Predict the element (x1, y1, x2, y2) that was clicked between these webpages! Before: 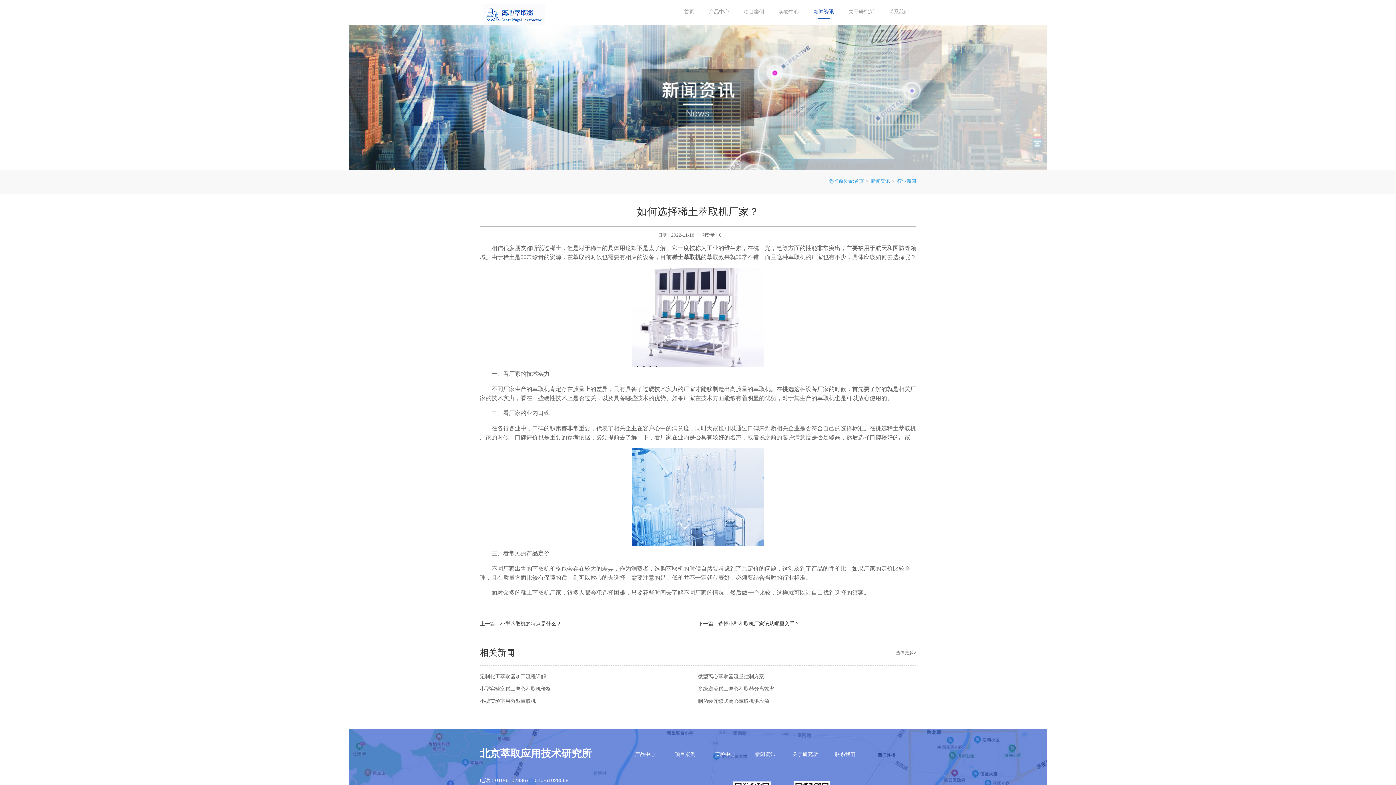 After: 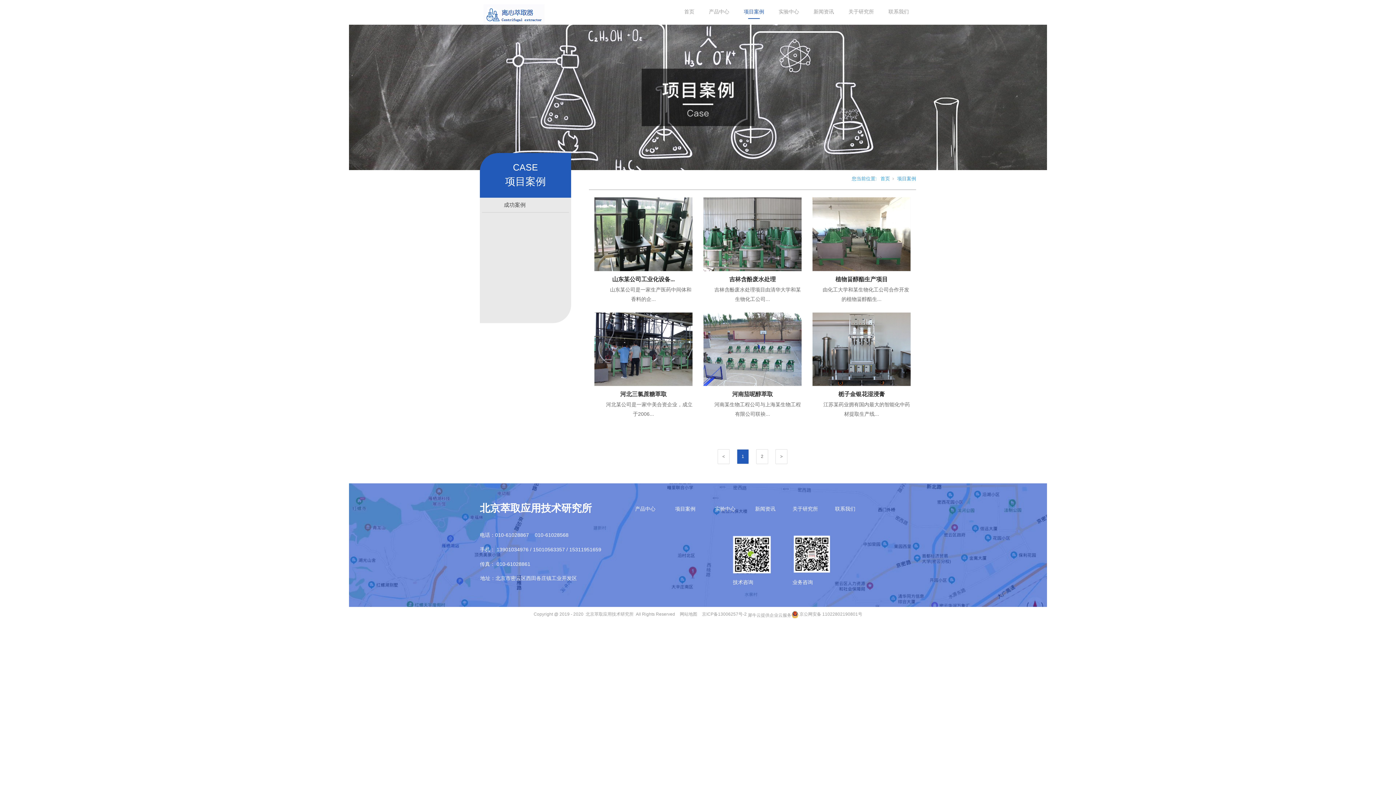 Action: bbox: (665, 747, 705, 761) label: 项目案例